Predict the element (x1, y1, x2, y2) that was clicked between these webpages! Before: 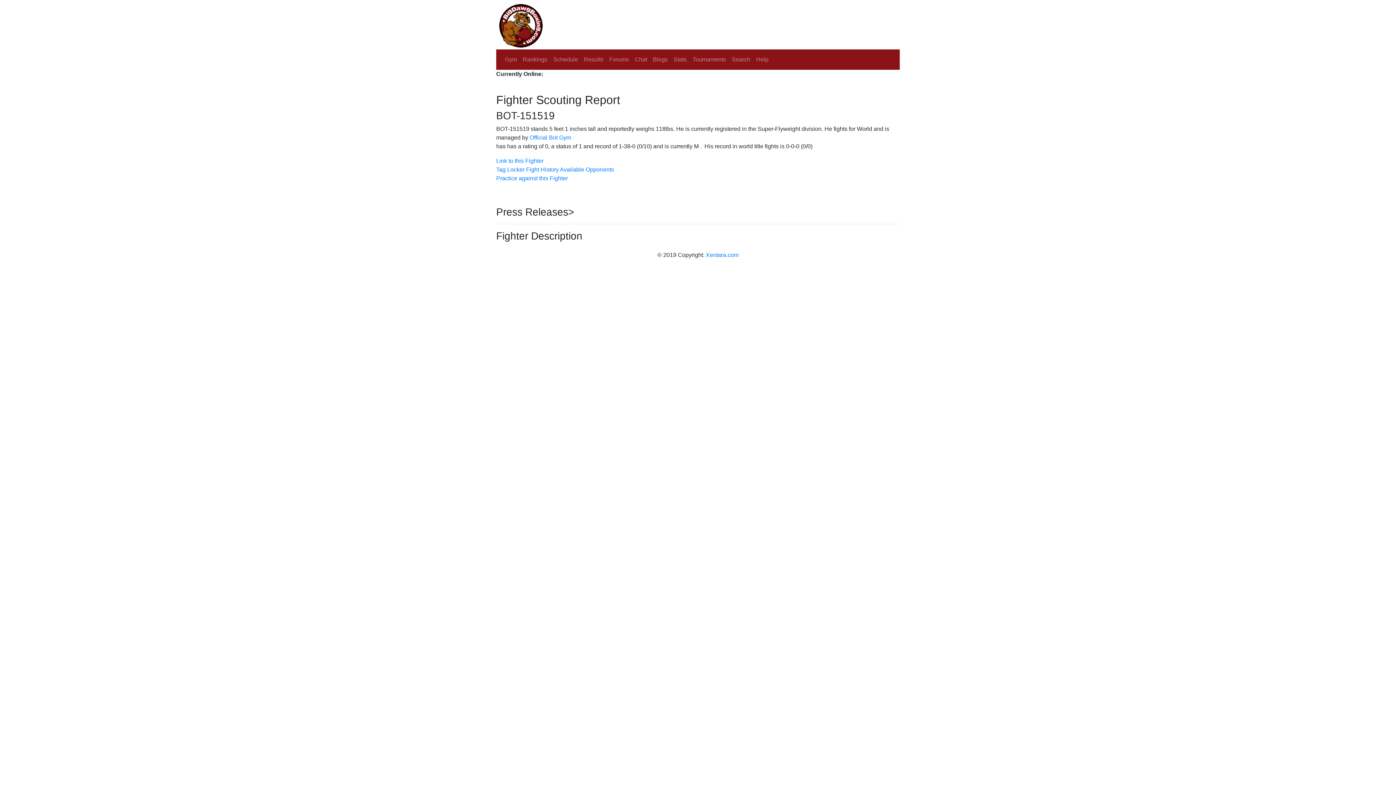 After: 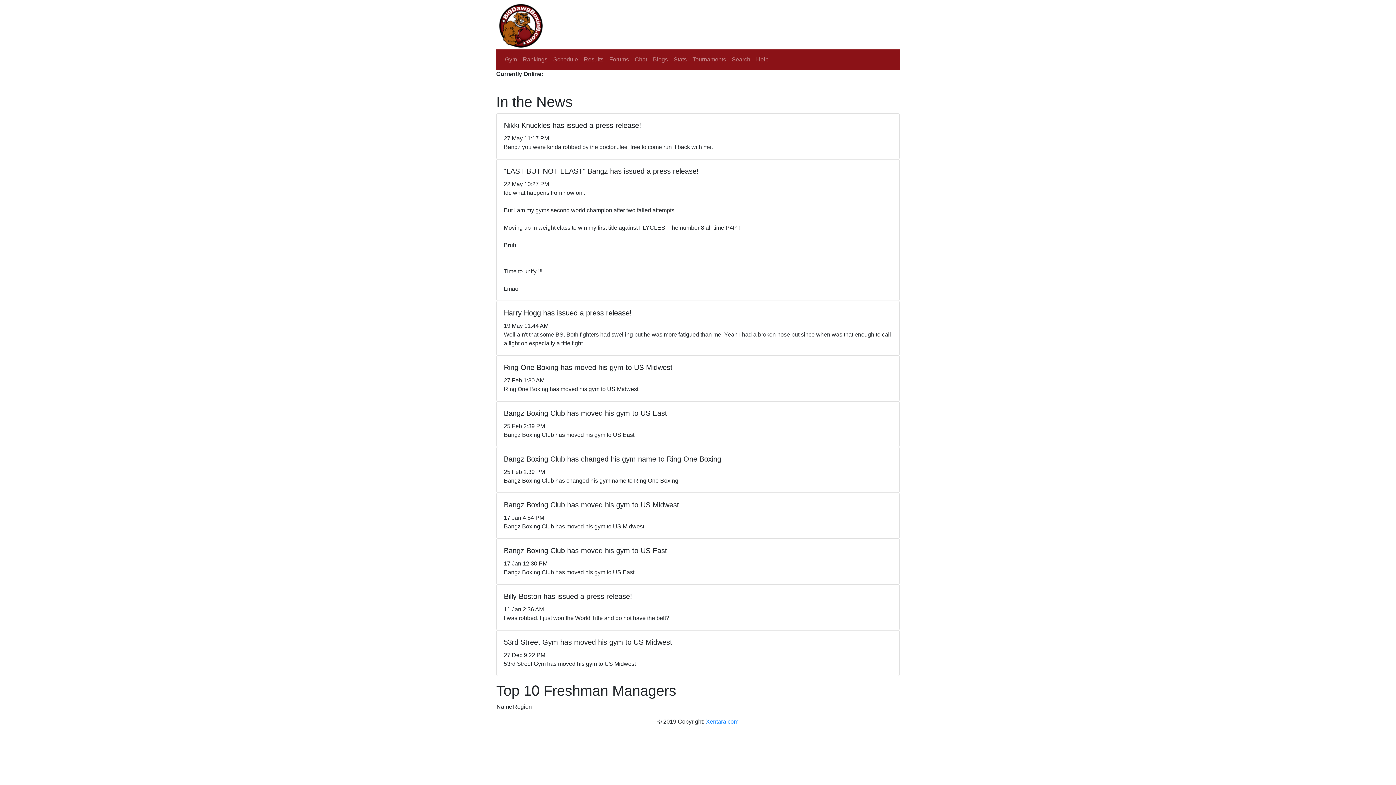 Action: bbox: (496, 21, 545, 27)